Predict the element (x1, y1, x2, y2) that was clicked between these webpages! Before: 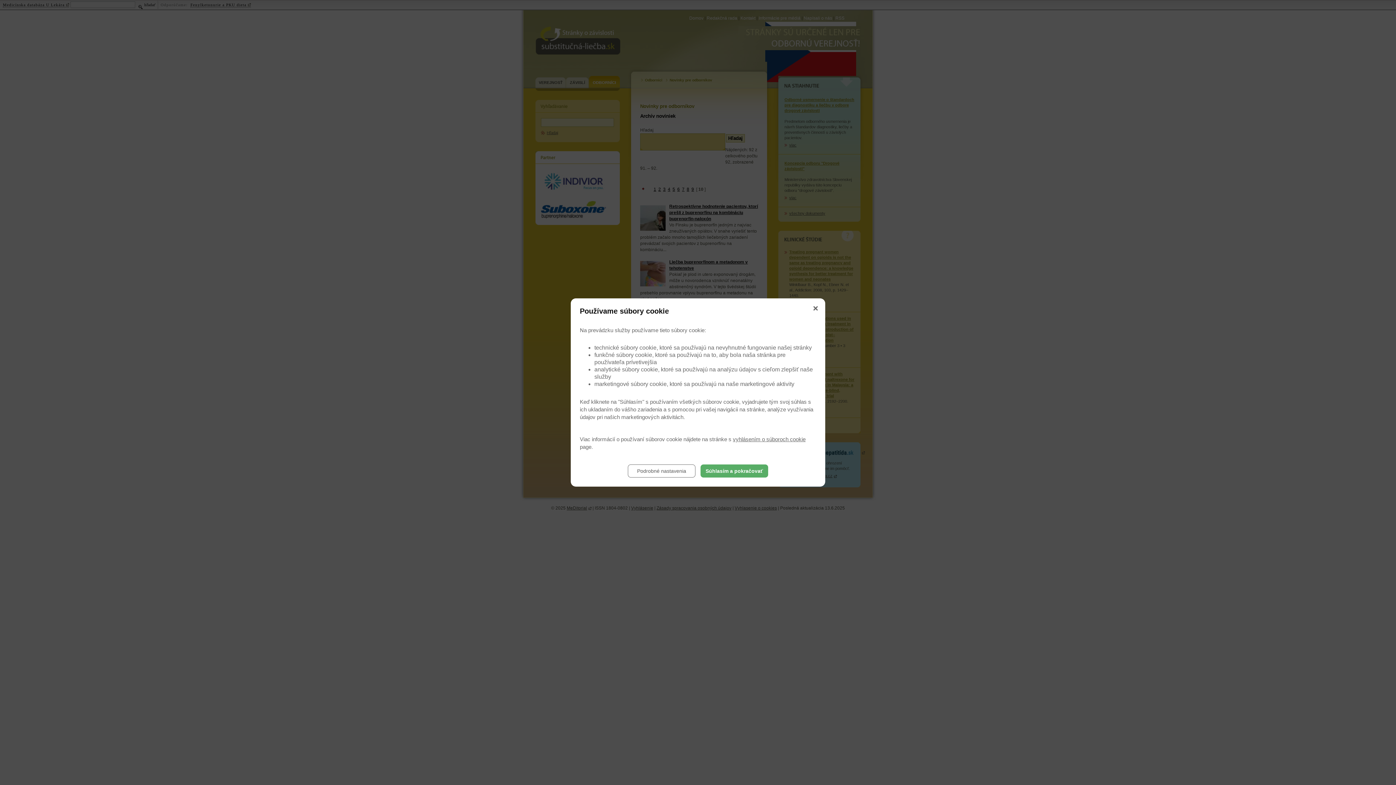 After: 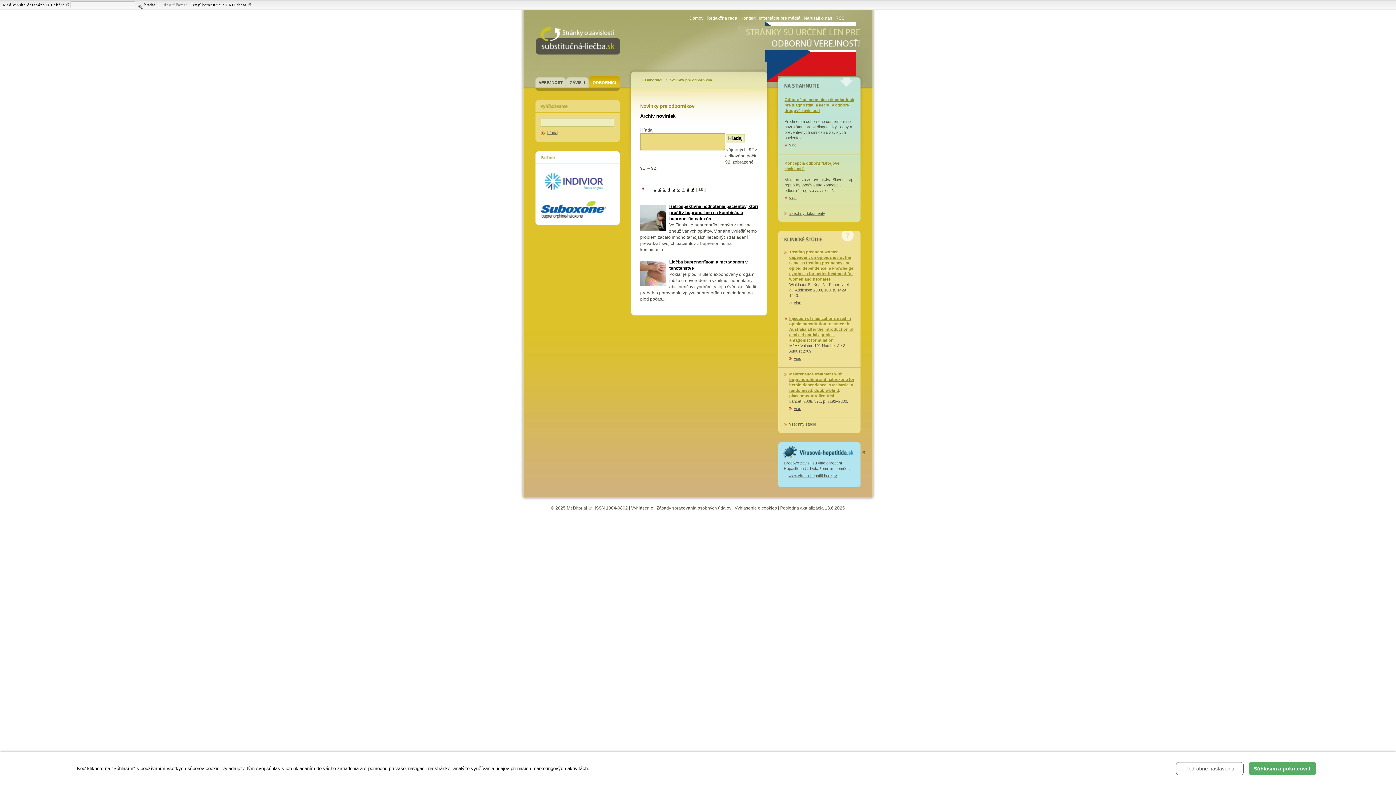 Action: bbox: (815, 305, 820, 310)